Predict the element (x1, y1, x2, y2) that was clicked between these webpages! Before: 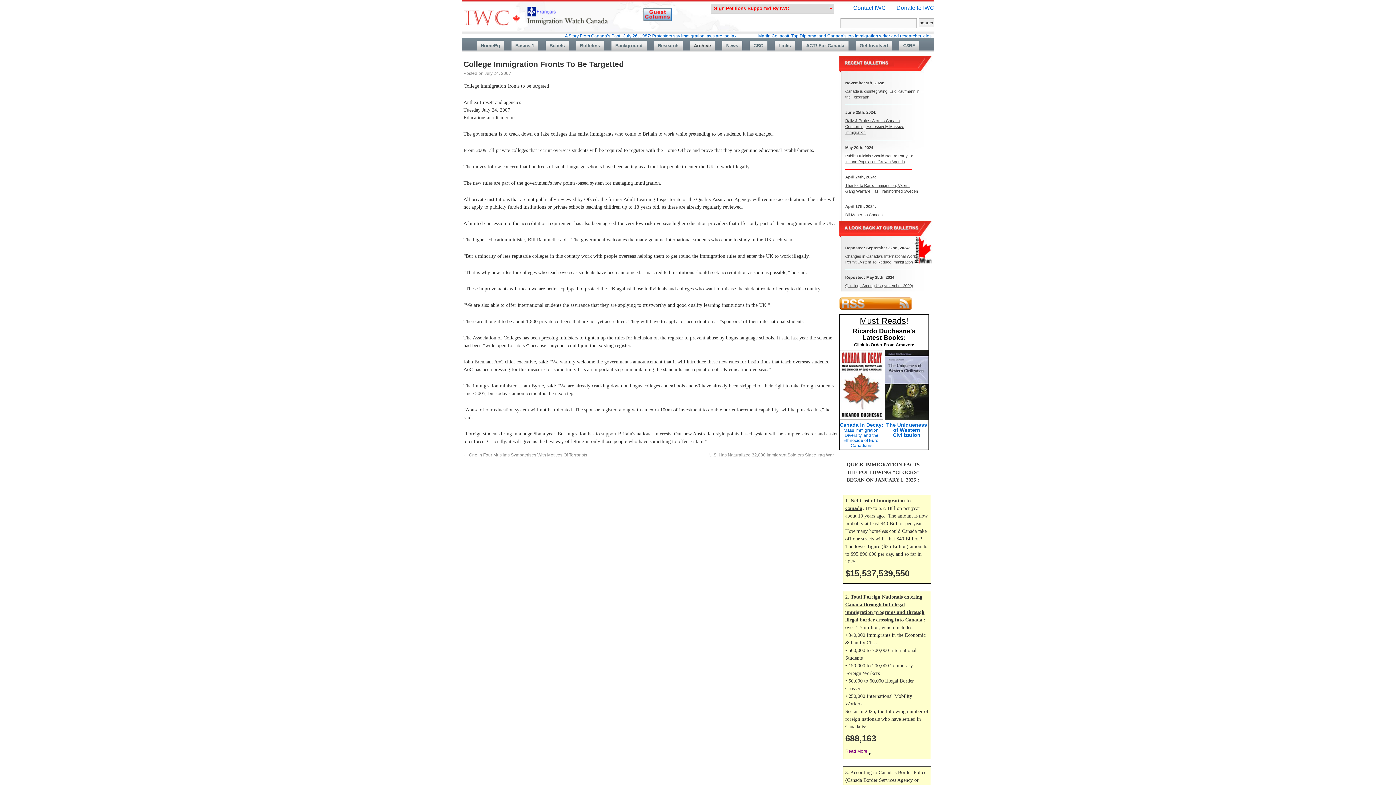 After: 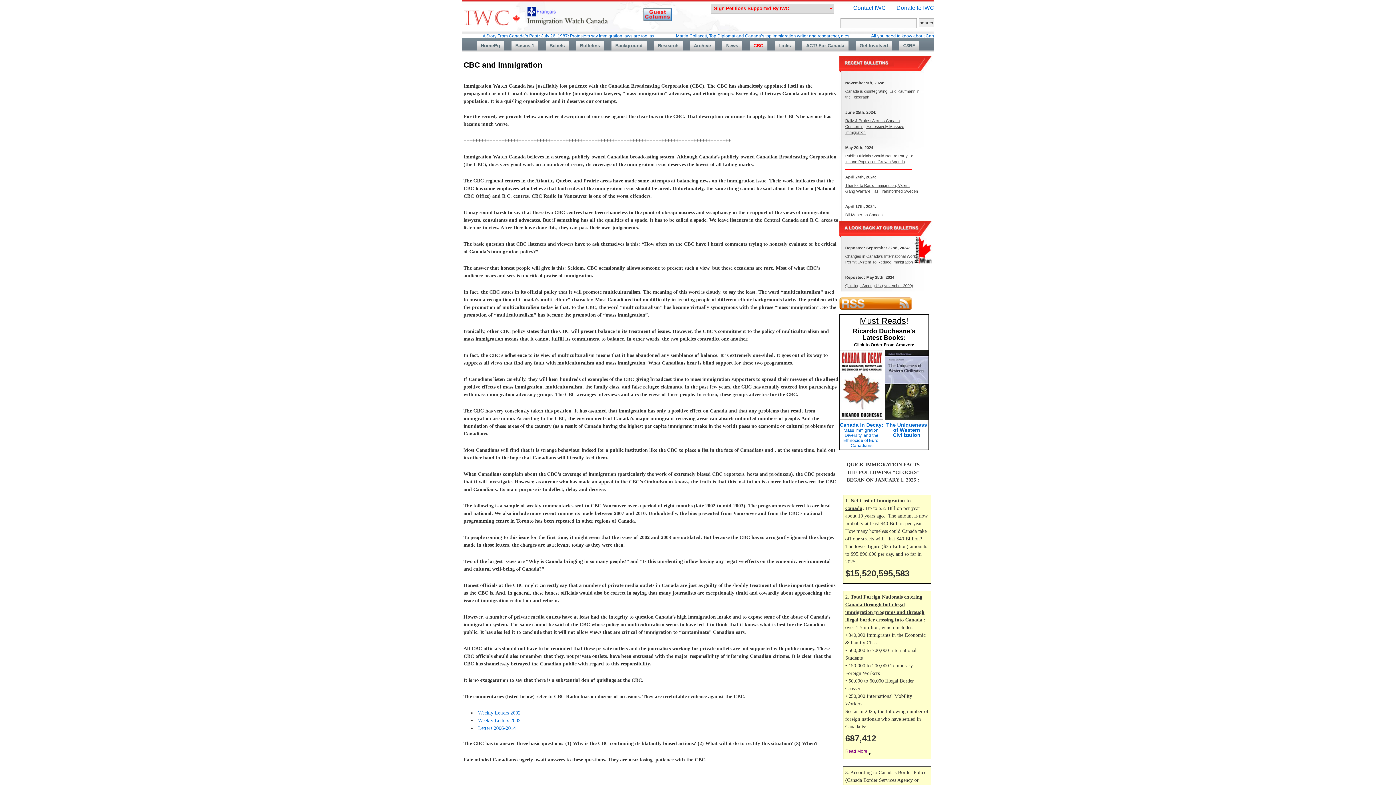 Action: bbox: (749, 40, 767, 50) label: CBC